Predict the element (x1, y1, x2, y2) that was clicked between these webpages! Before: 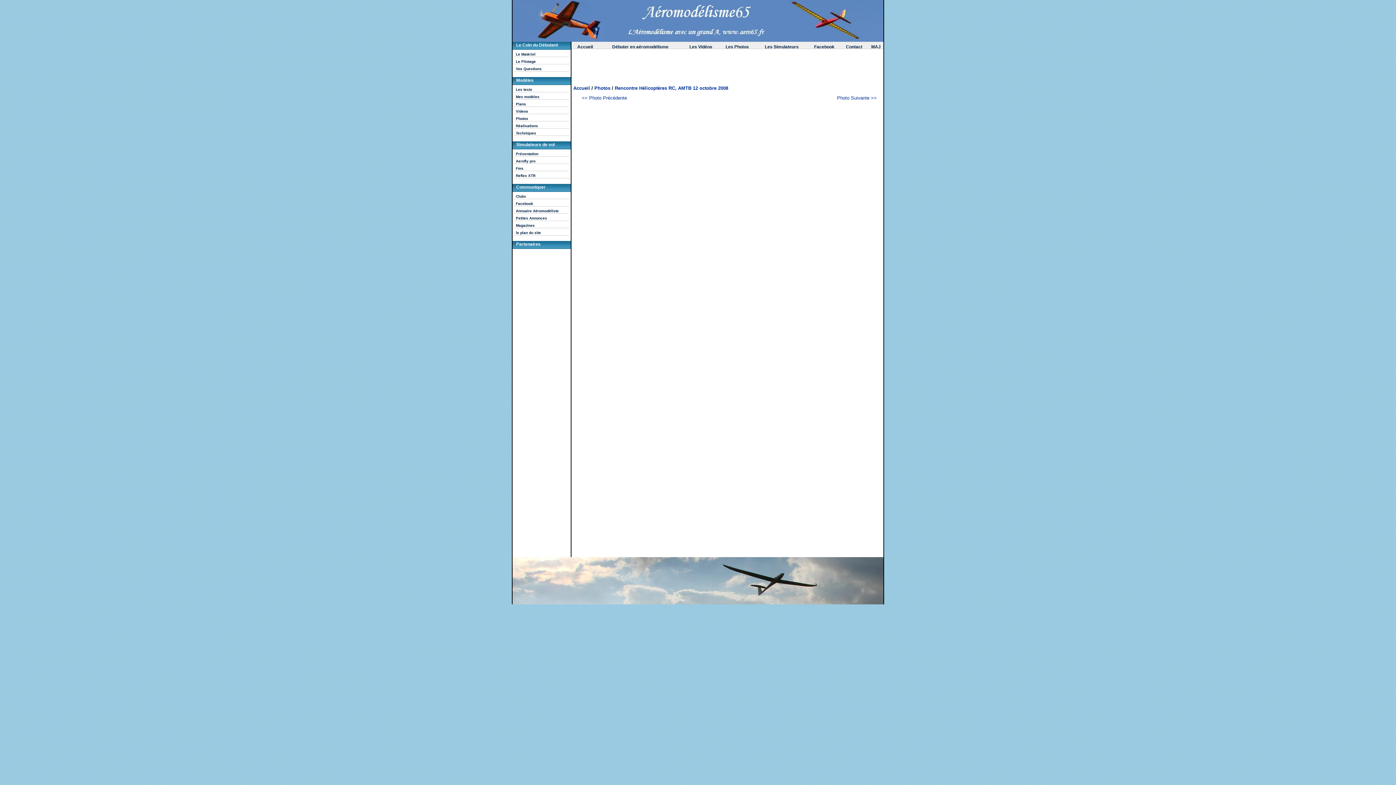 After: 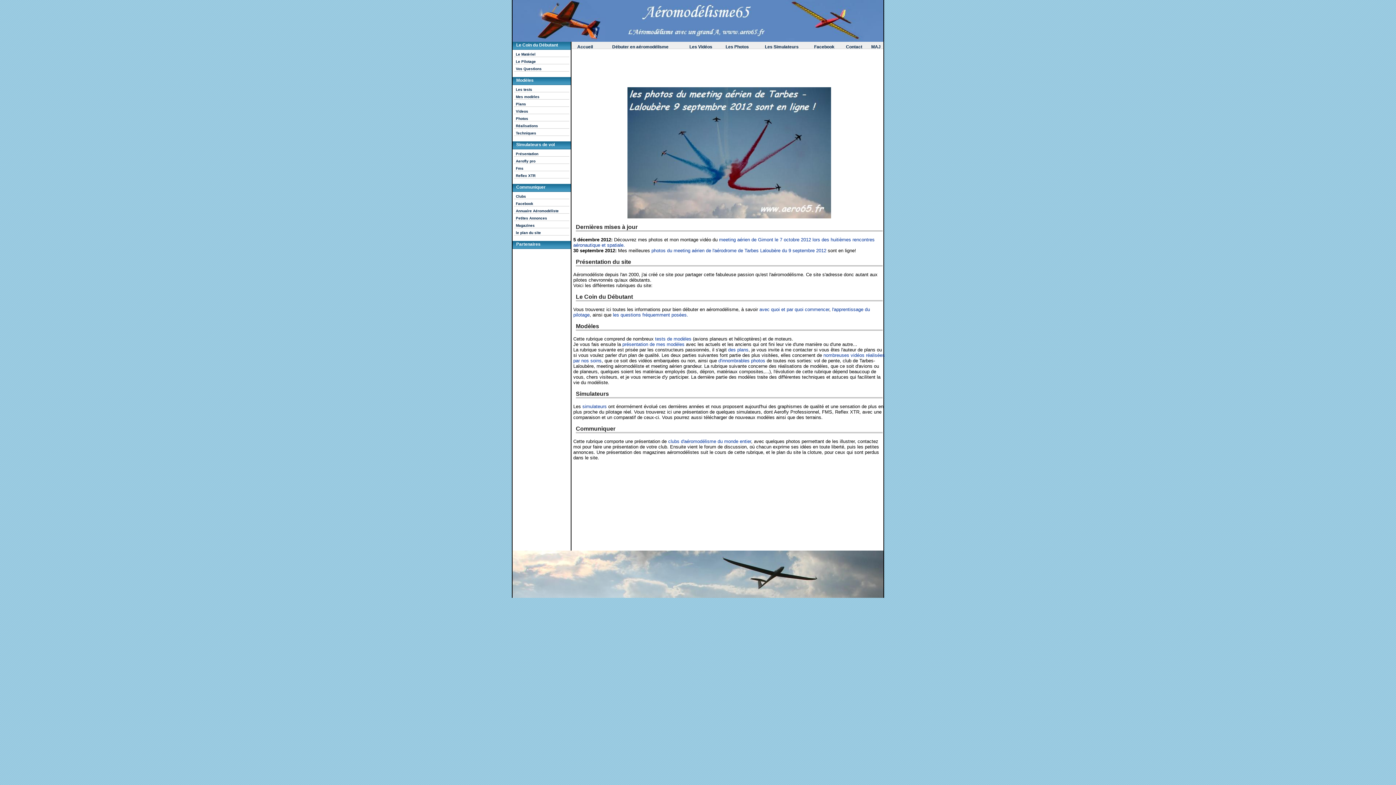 Action: label: Accueil bbox: (573, 85, 590, 90)